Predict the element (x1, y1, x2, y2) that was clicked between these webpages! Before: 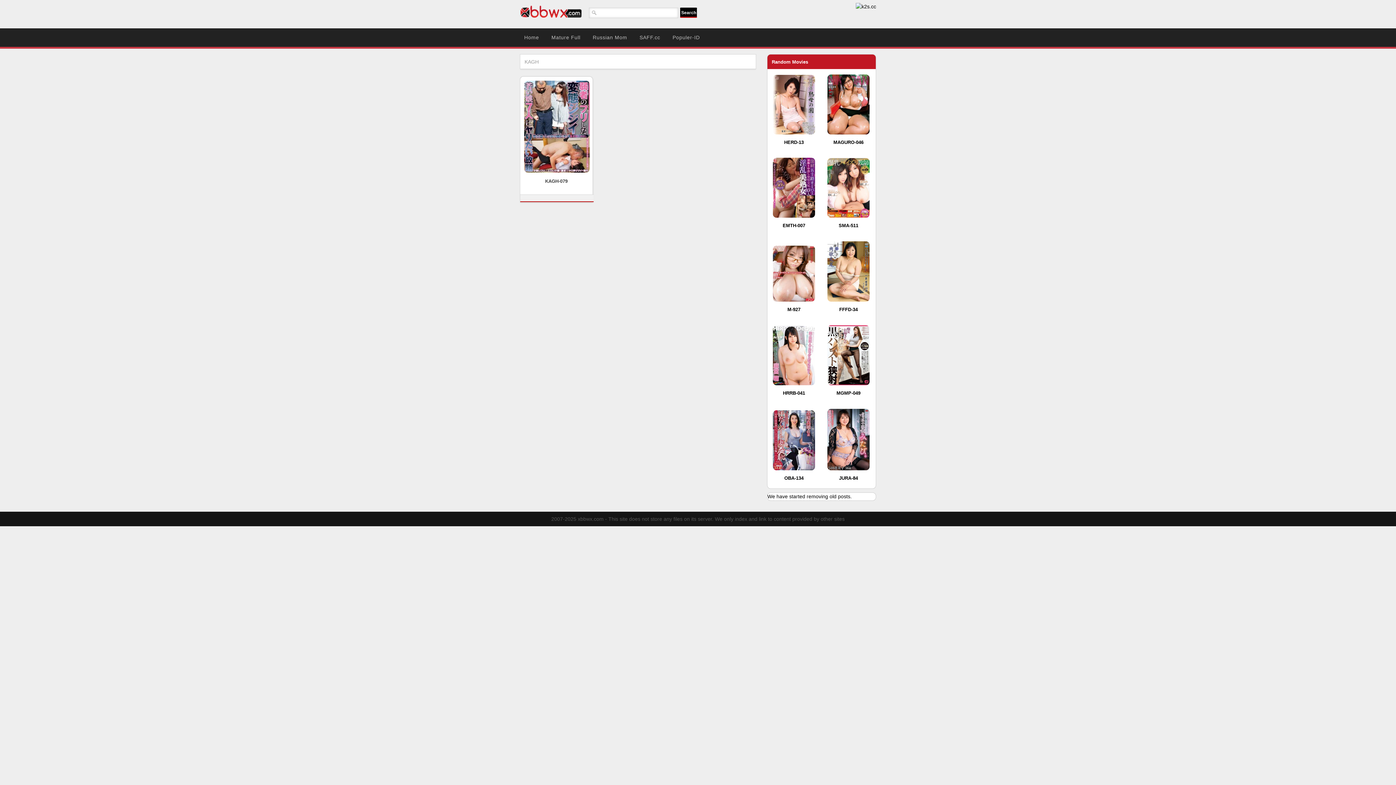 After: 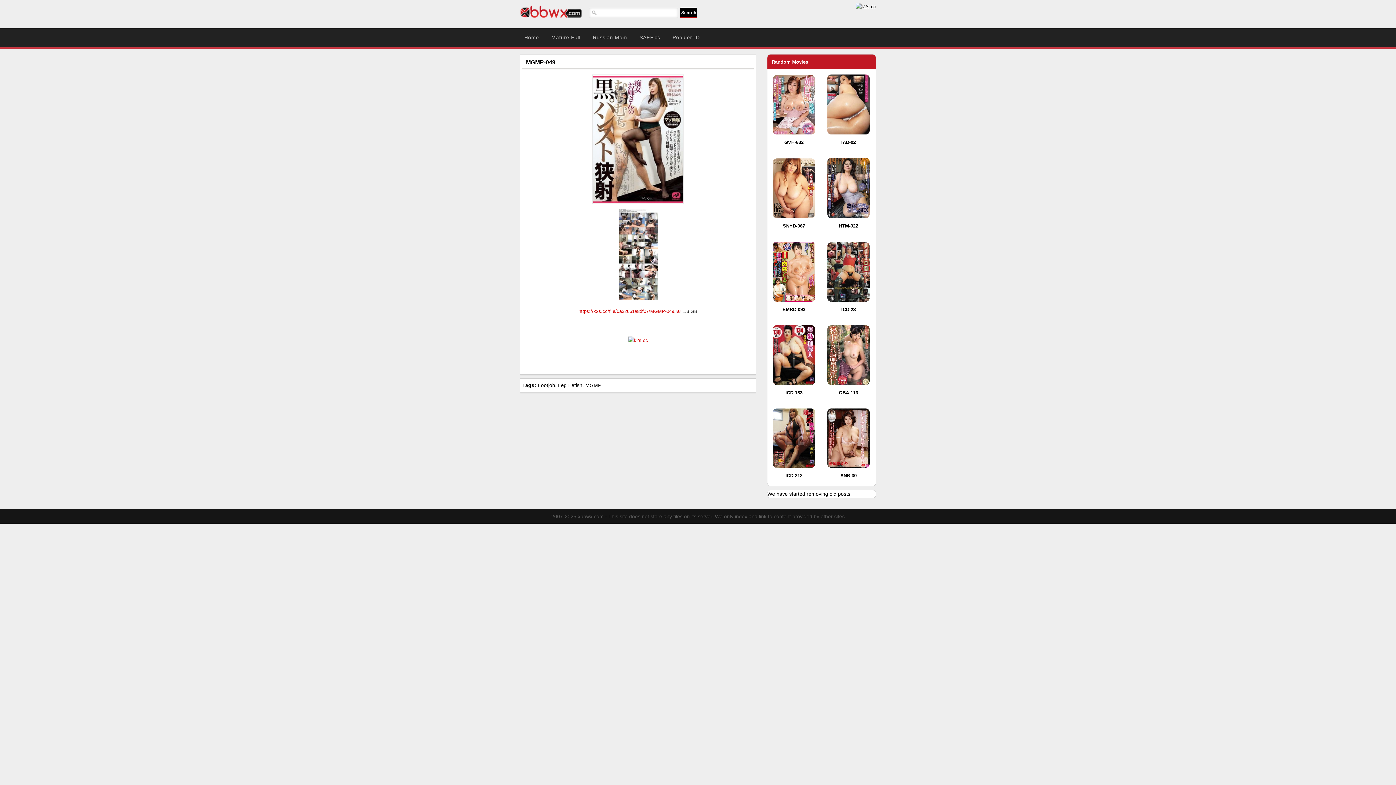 Action: bbox: (827, 380, 869, 386)